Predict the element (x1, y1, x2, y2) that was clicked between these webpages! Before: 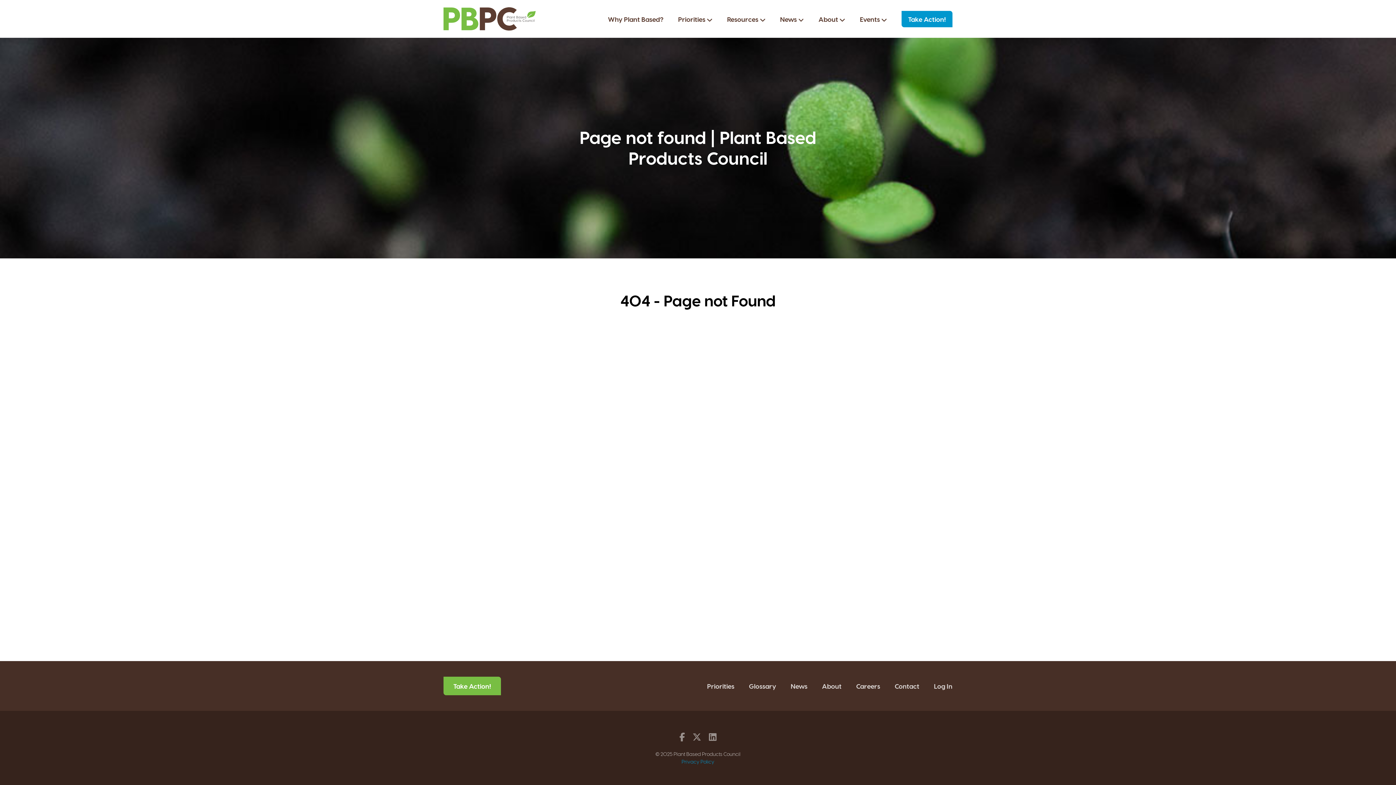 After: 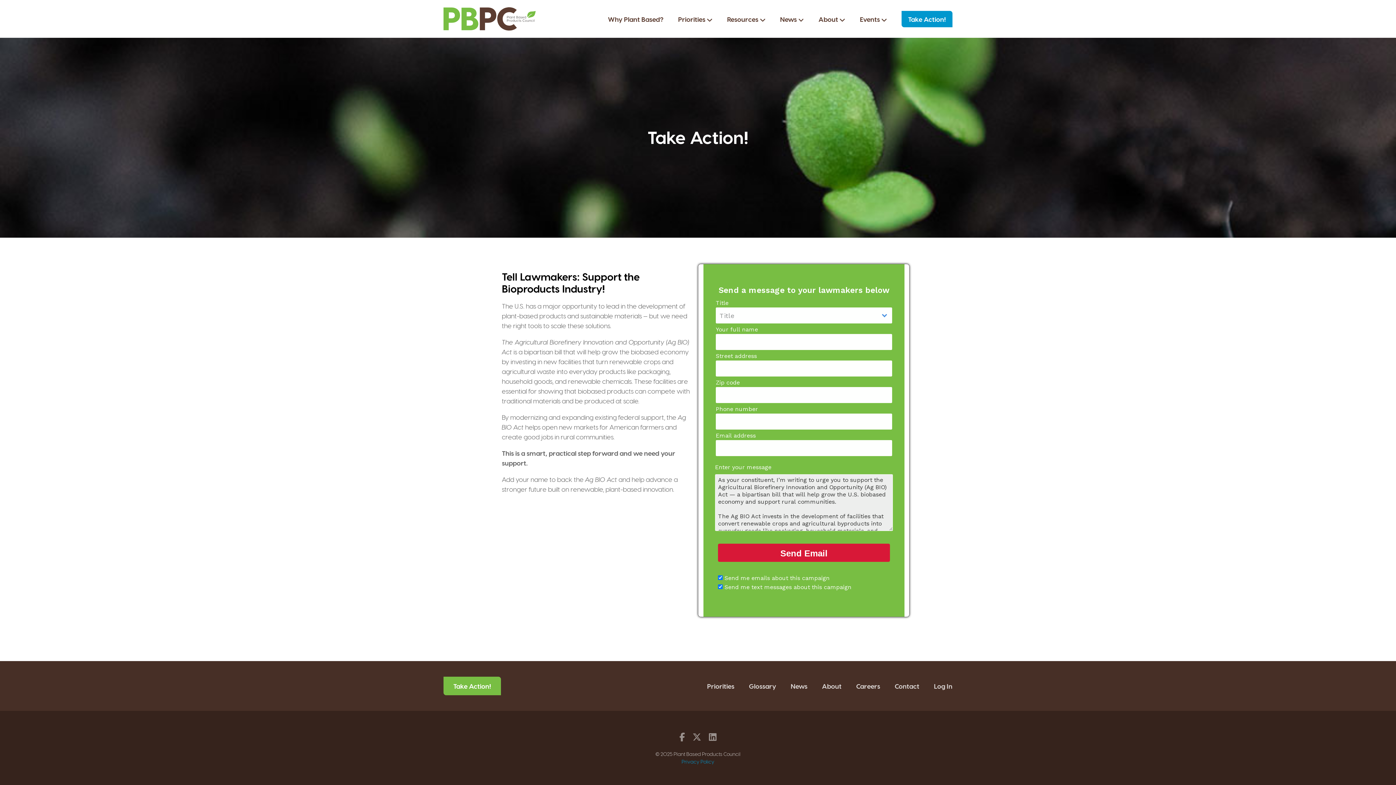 Action: label: Take Action! bbox: (901, 10, 952, 27)